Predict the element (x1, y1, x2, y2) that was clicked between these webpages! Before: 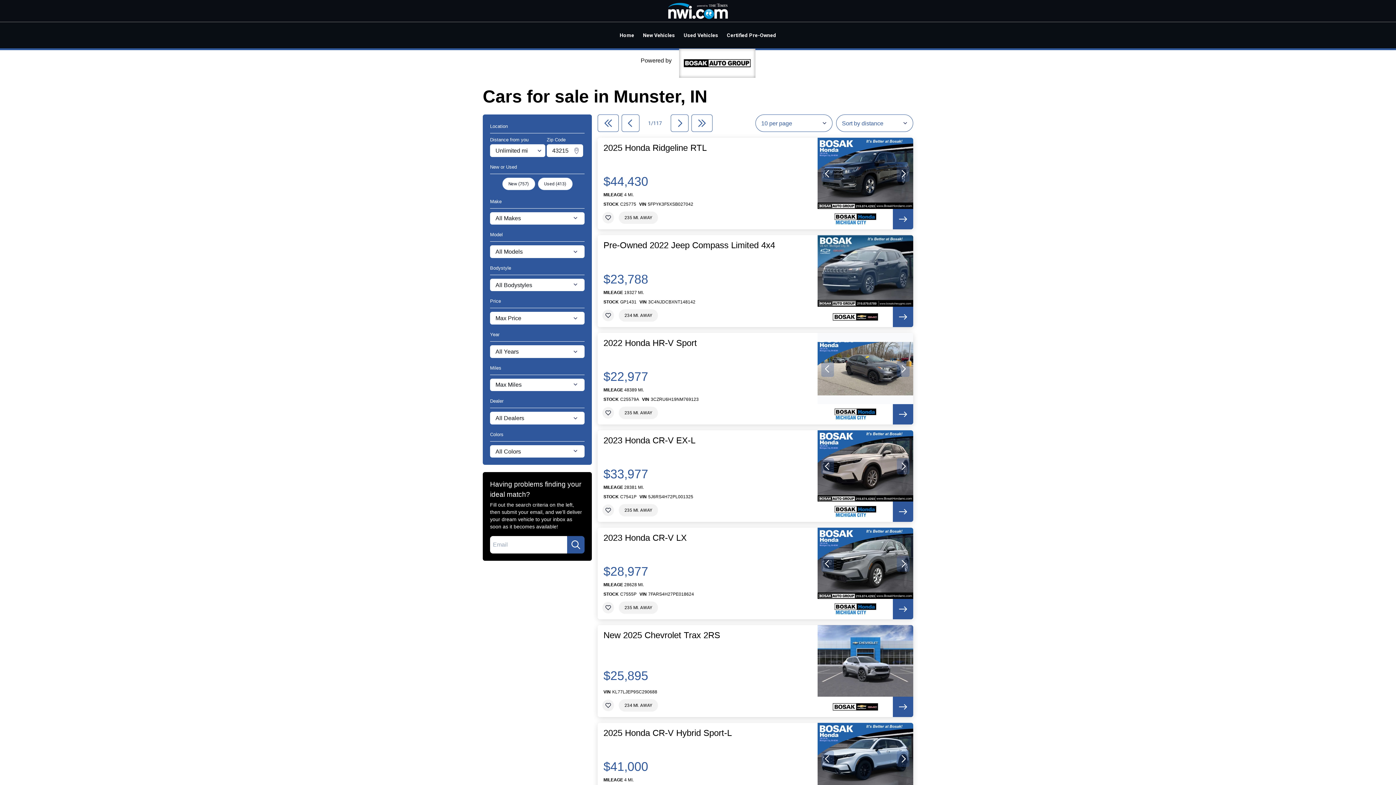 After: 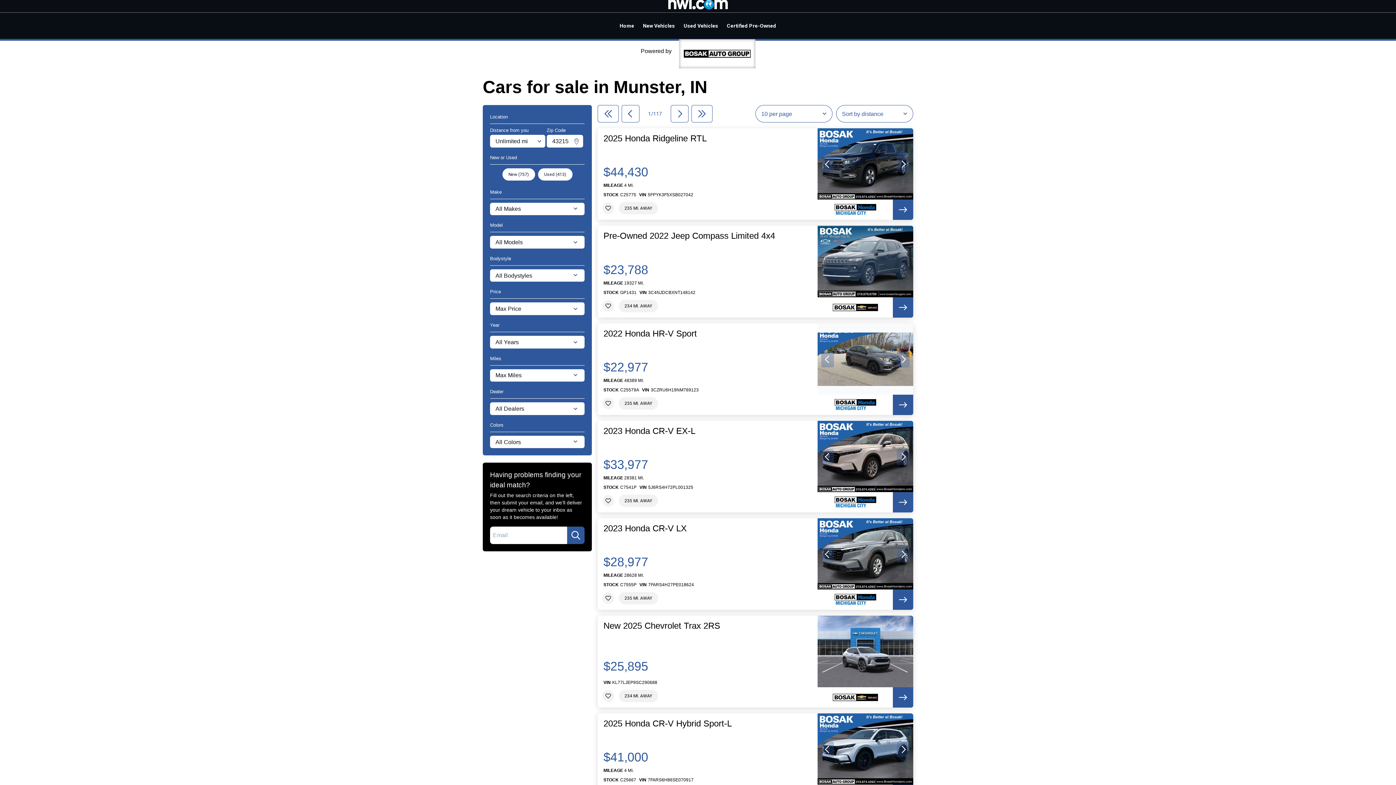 Action: bbox: (817, 723, 913, 794)